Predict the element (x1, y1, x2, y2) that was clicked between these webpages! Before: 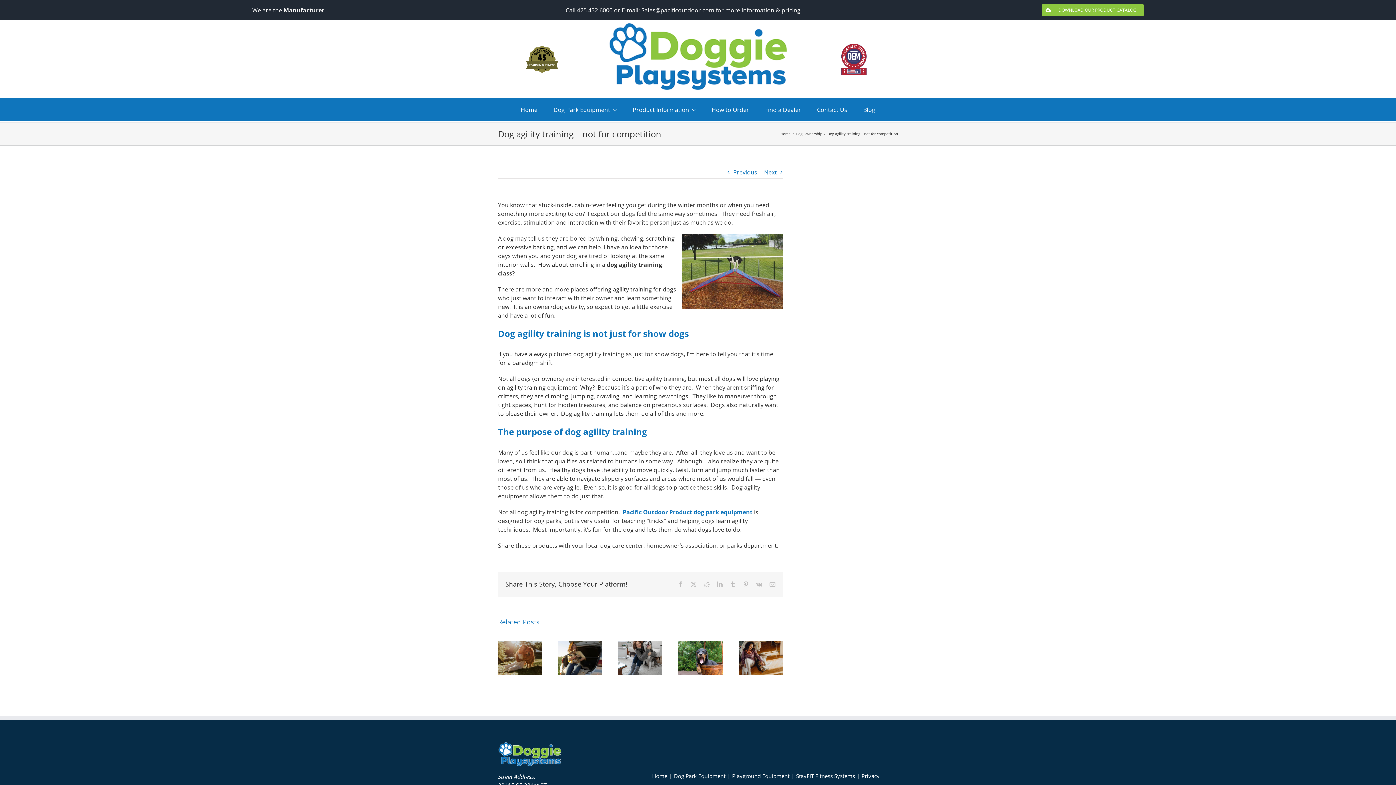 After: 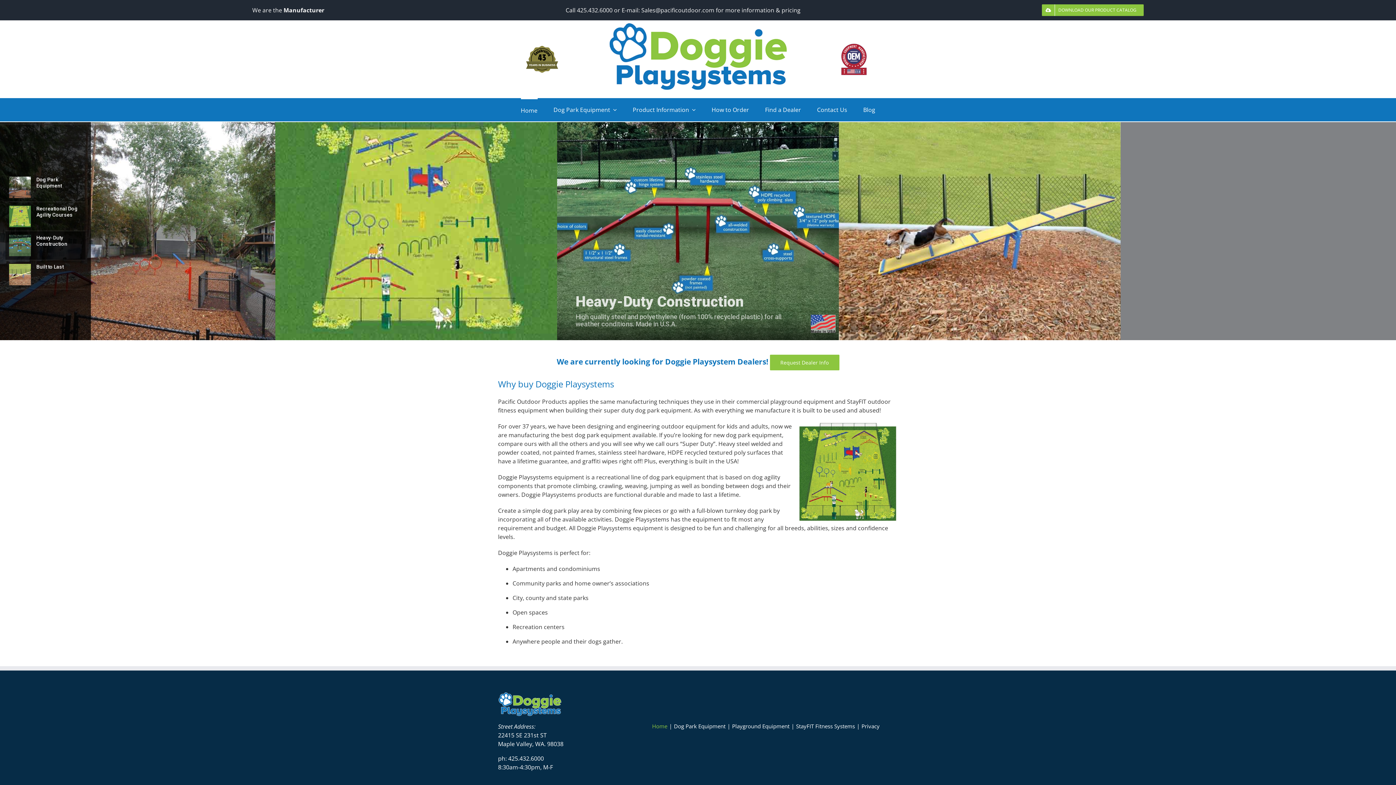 Action: bbox: (838, 42, 870, 50) label: logo-OEM-Made-in-USA